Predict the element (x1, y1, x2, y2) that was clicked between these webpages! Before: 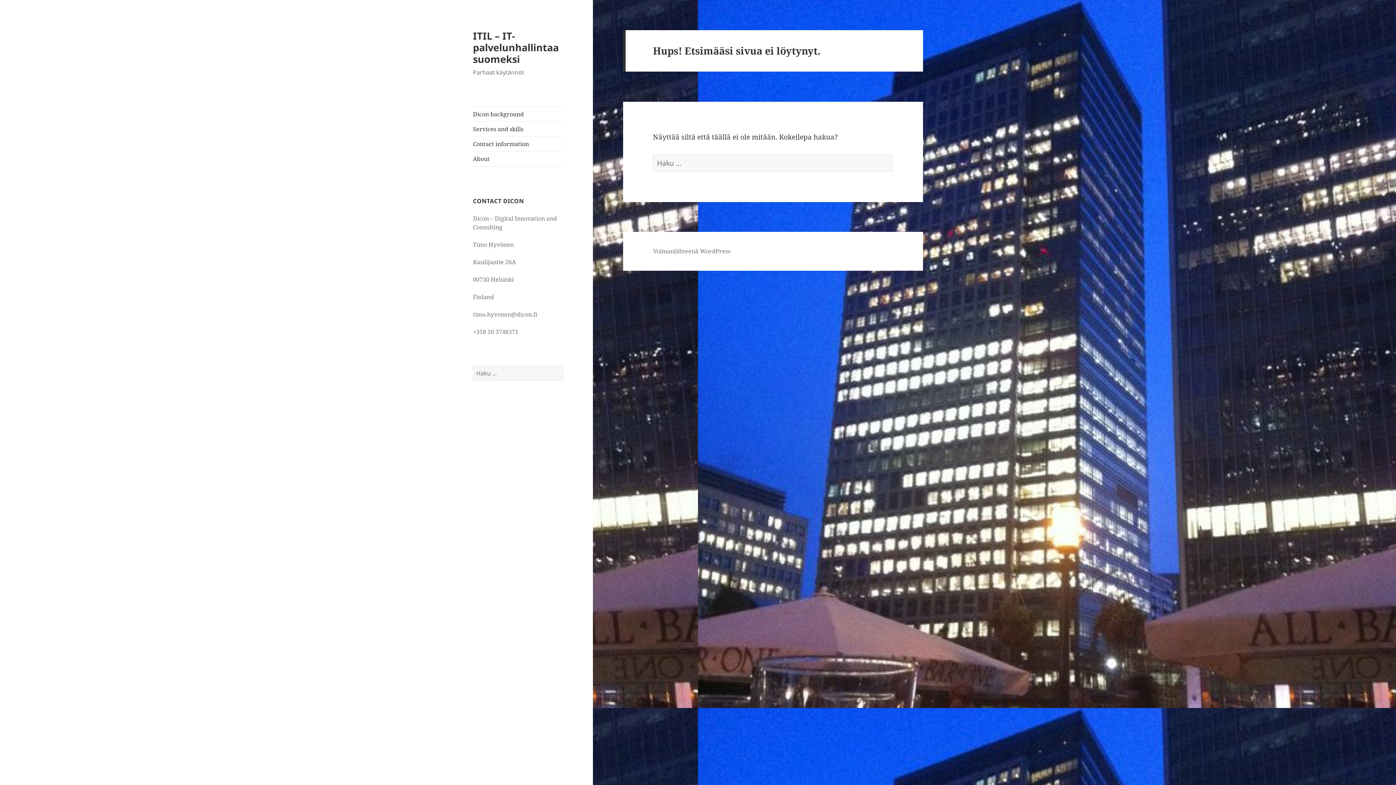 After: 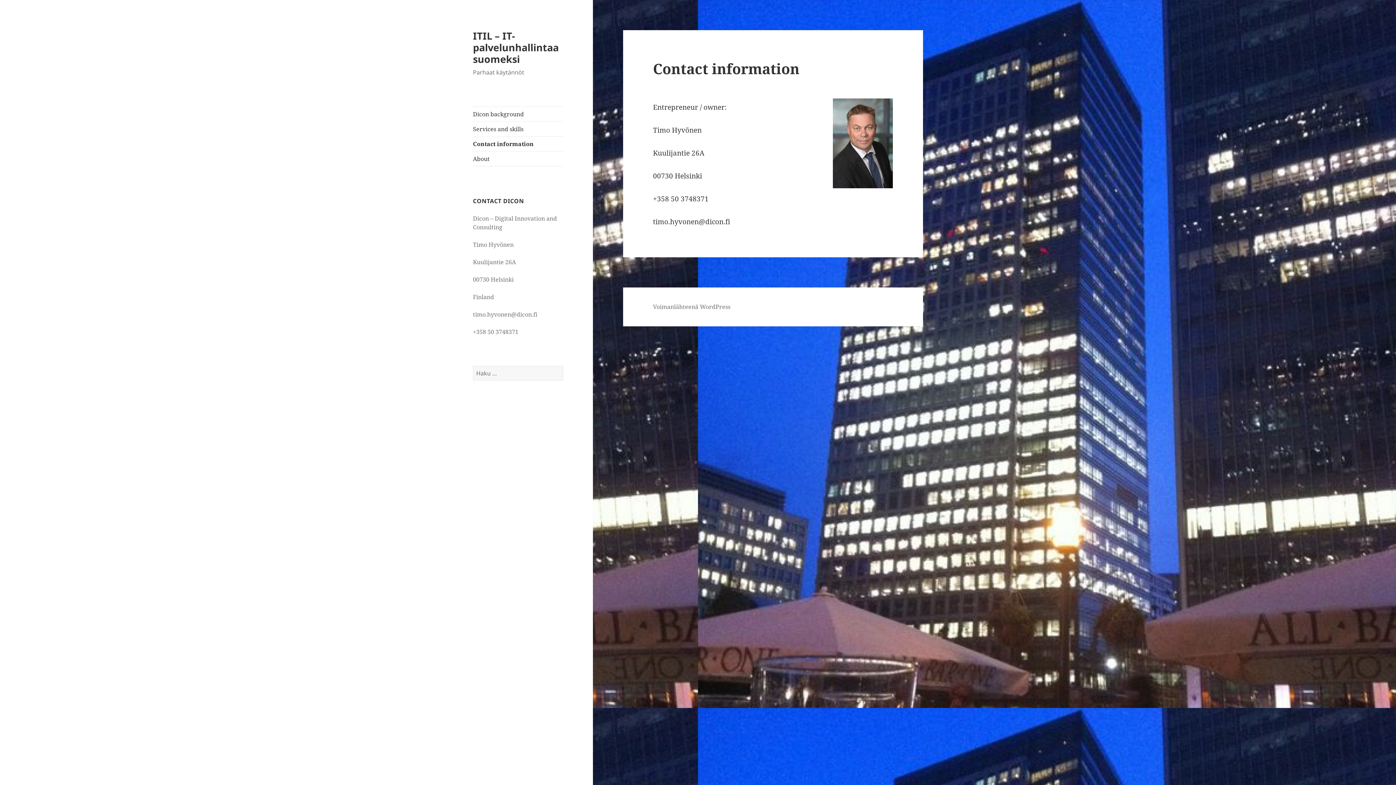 Action: bbox: (473, 136, 563, 151) label: Contact information